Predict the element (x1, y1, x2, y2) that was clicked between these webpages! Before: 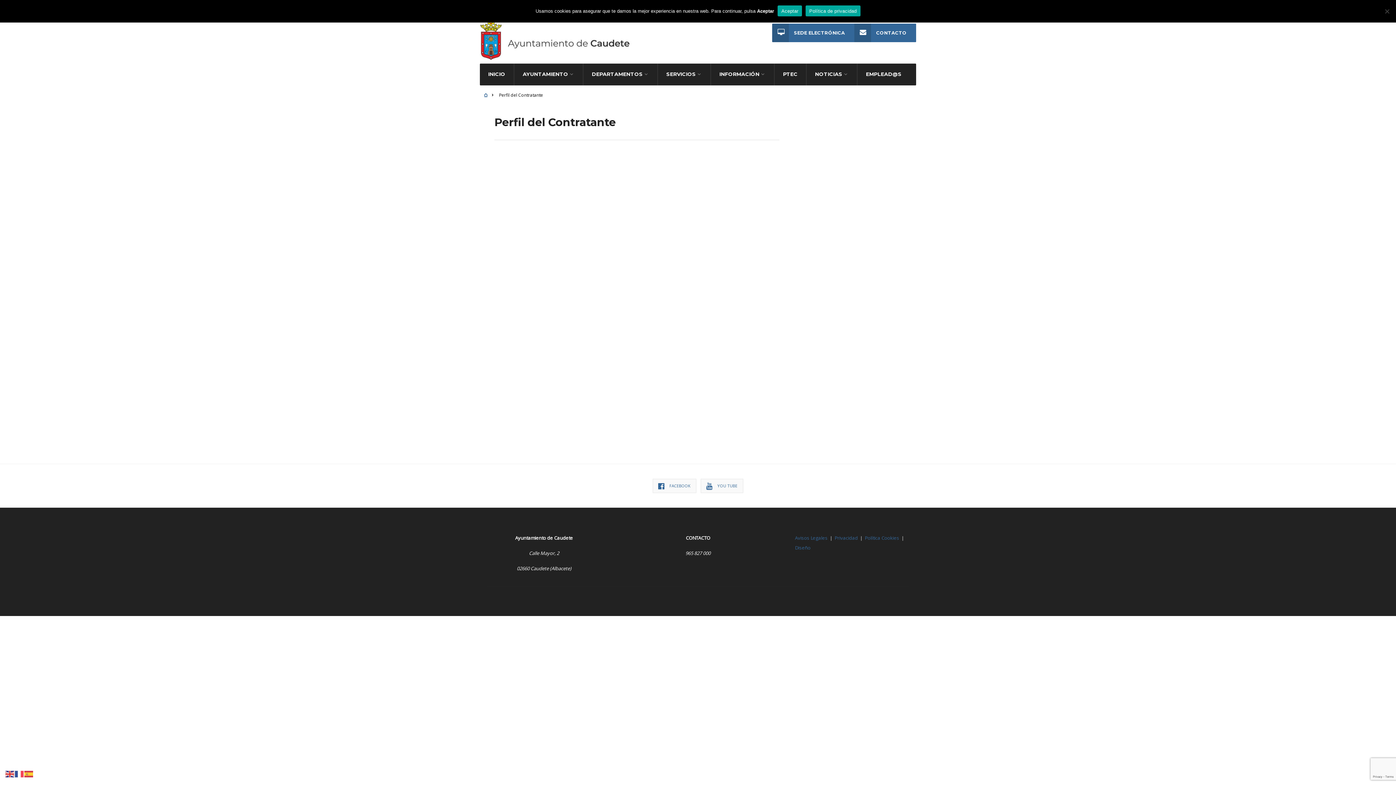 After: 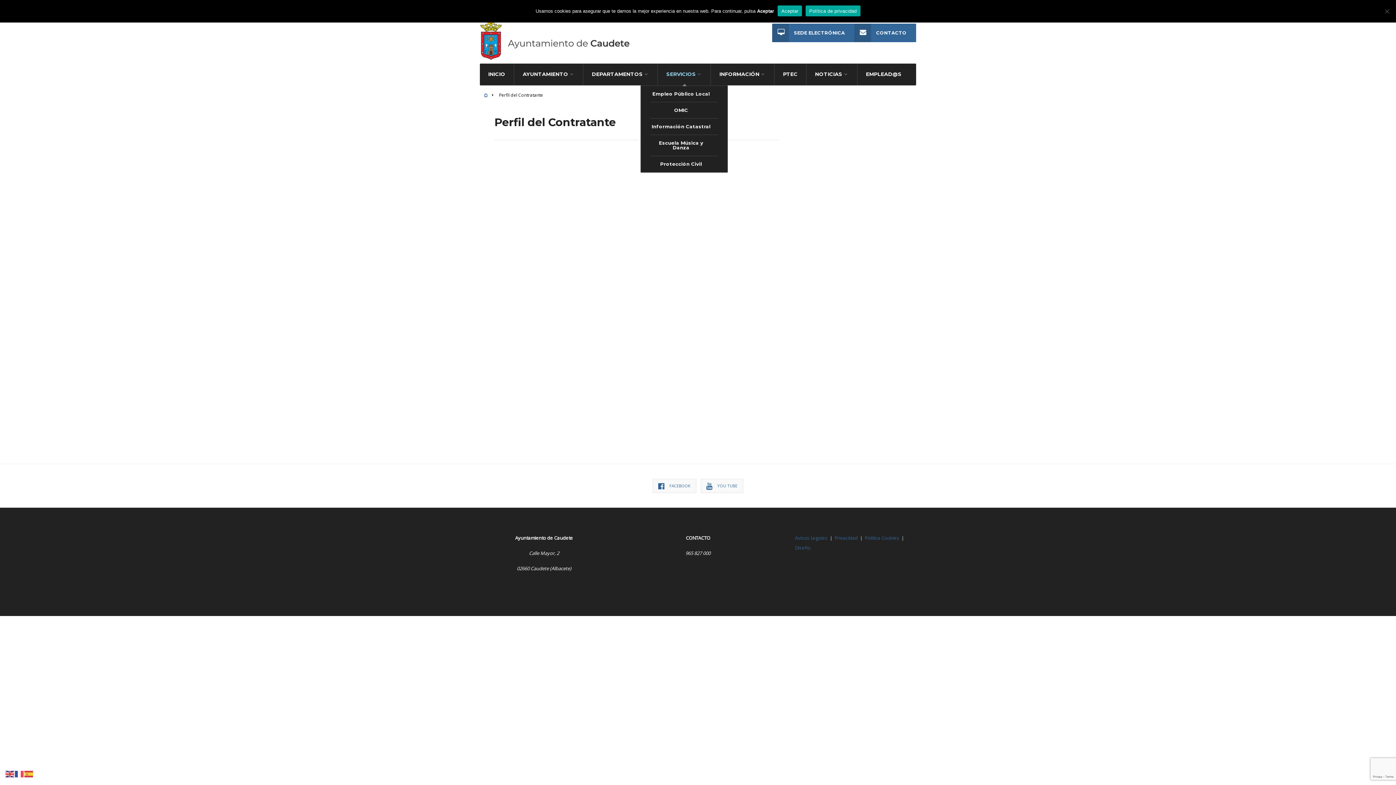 Action: label: SERVICIOS bbox: (666, 63, 702, 85)